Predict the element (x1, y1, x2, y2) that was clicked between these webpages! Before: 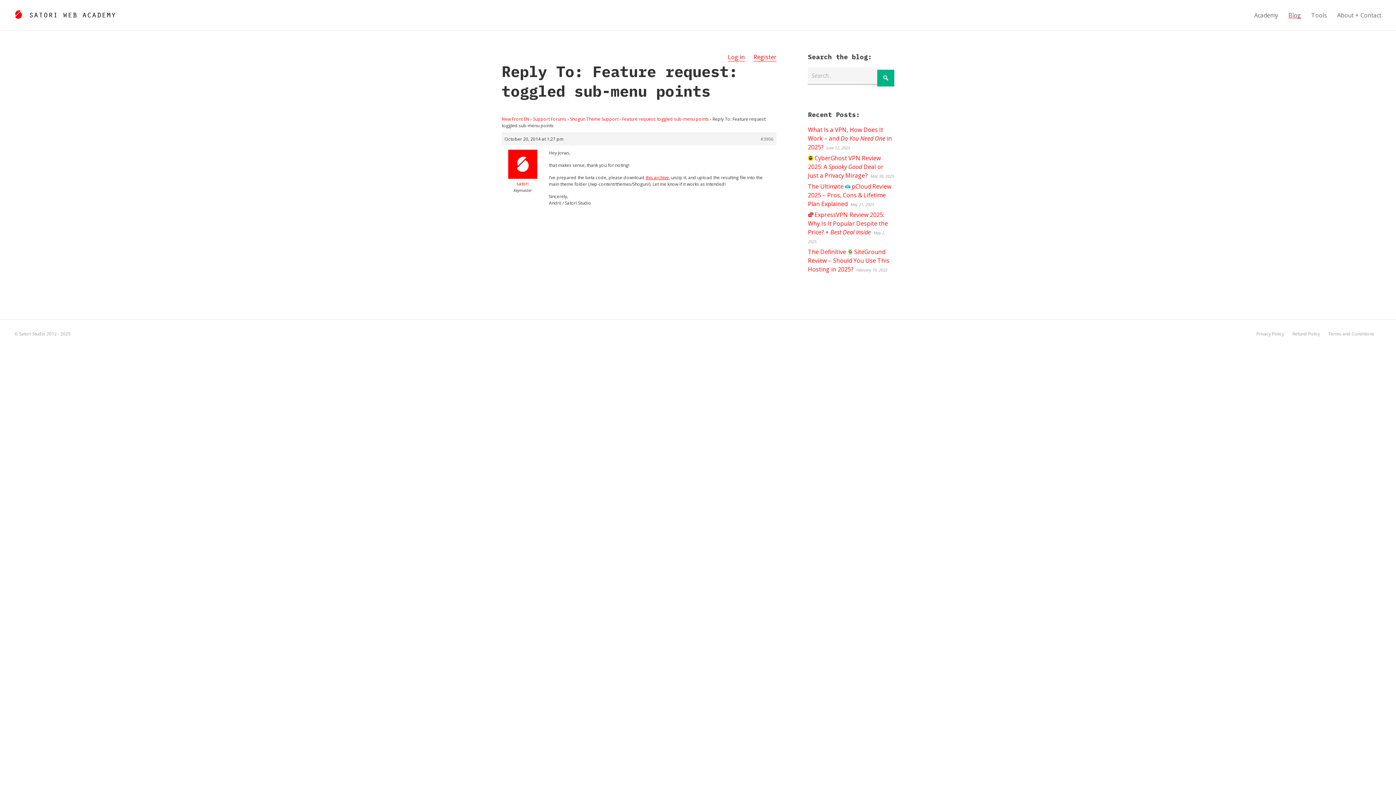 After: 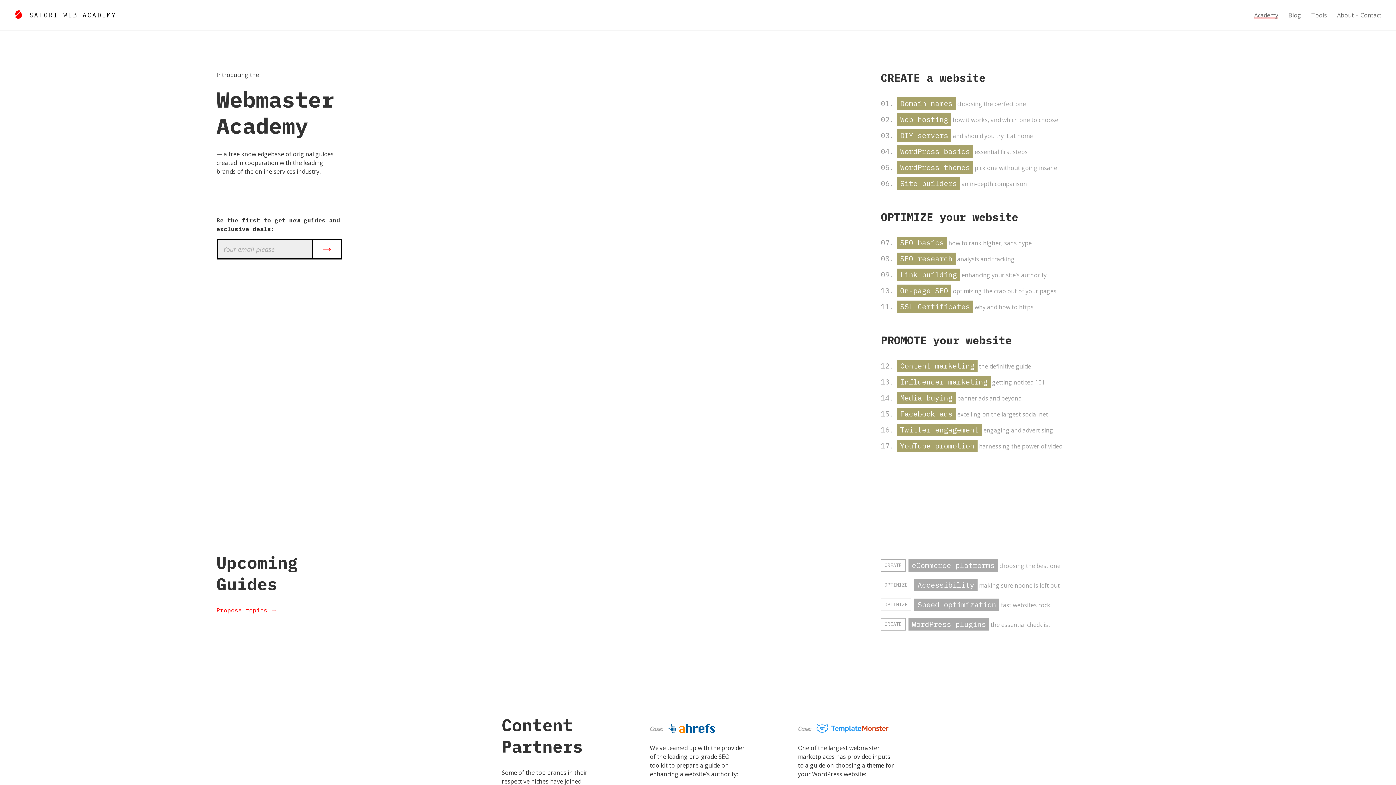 Action: bbox: (501, 115, 529, 122) label: New Front EN